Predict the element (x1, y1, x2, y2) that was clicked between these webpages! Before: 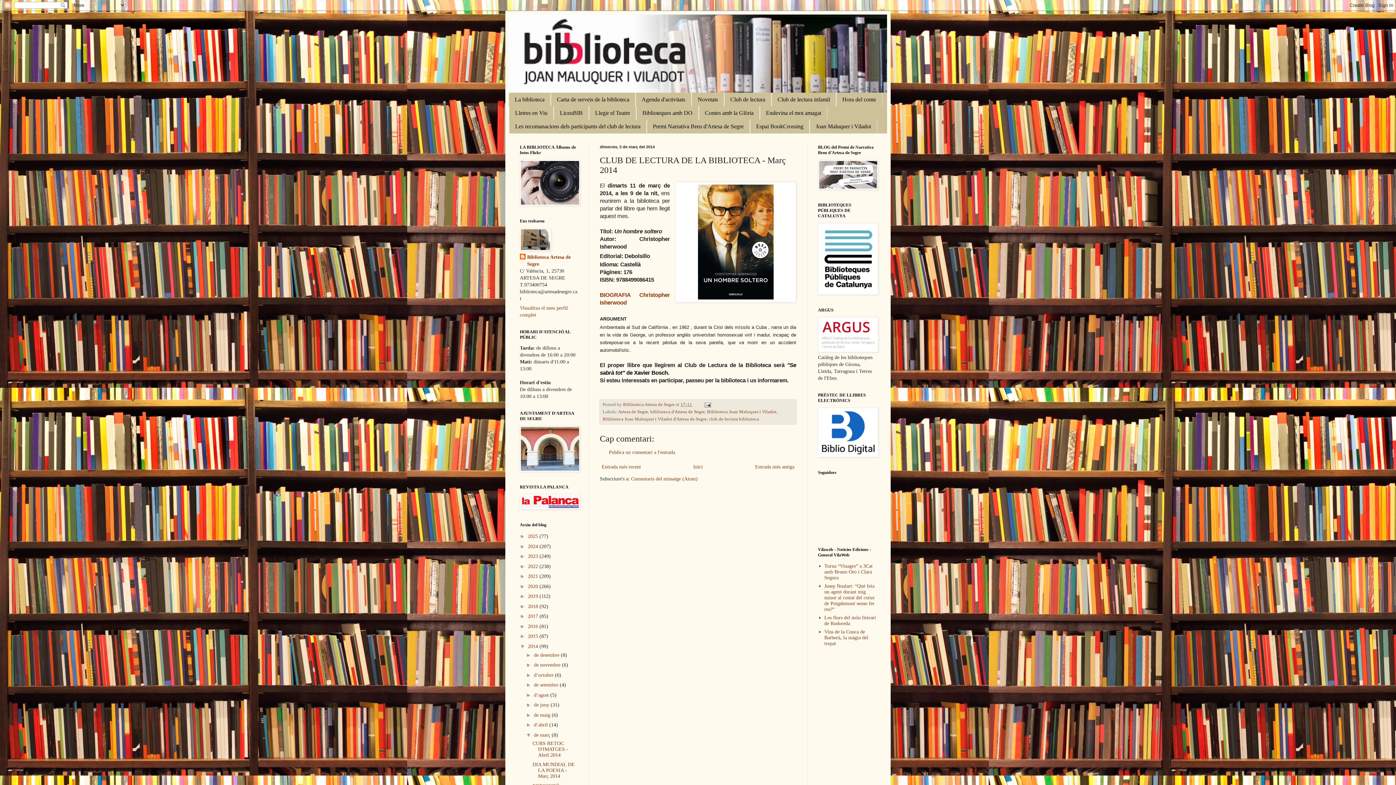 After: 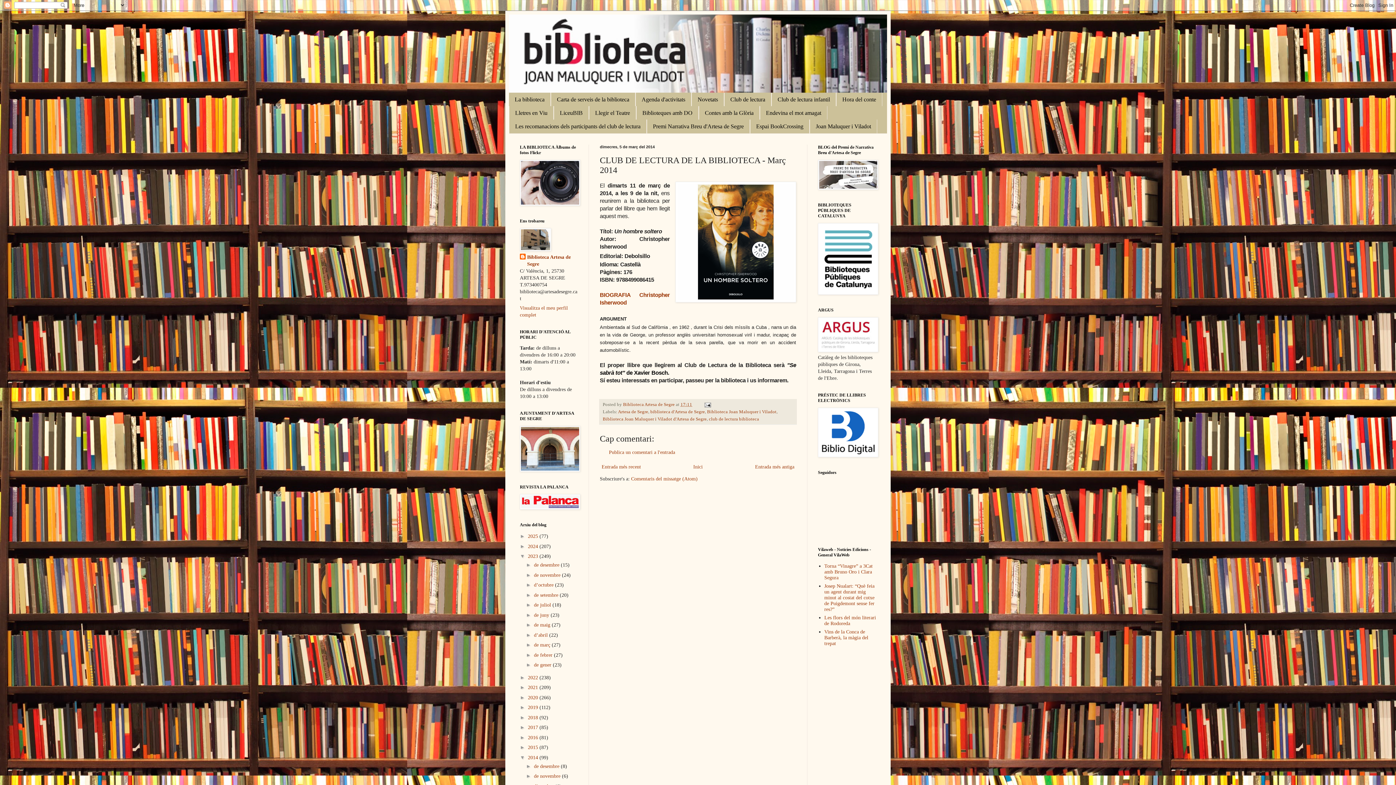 Action: label: ►   bbox: (520, 553, 528, 559)